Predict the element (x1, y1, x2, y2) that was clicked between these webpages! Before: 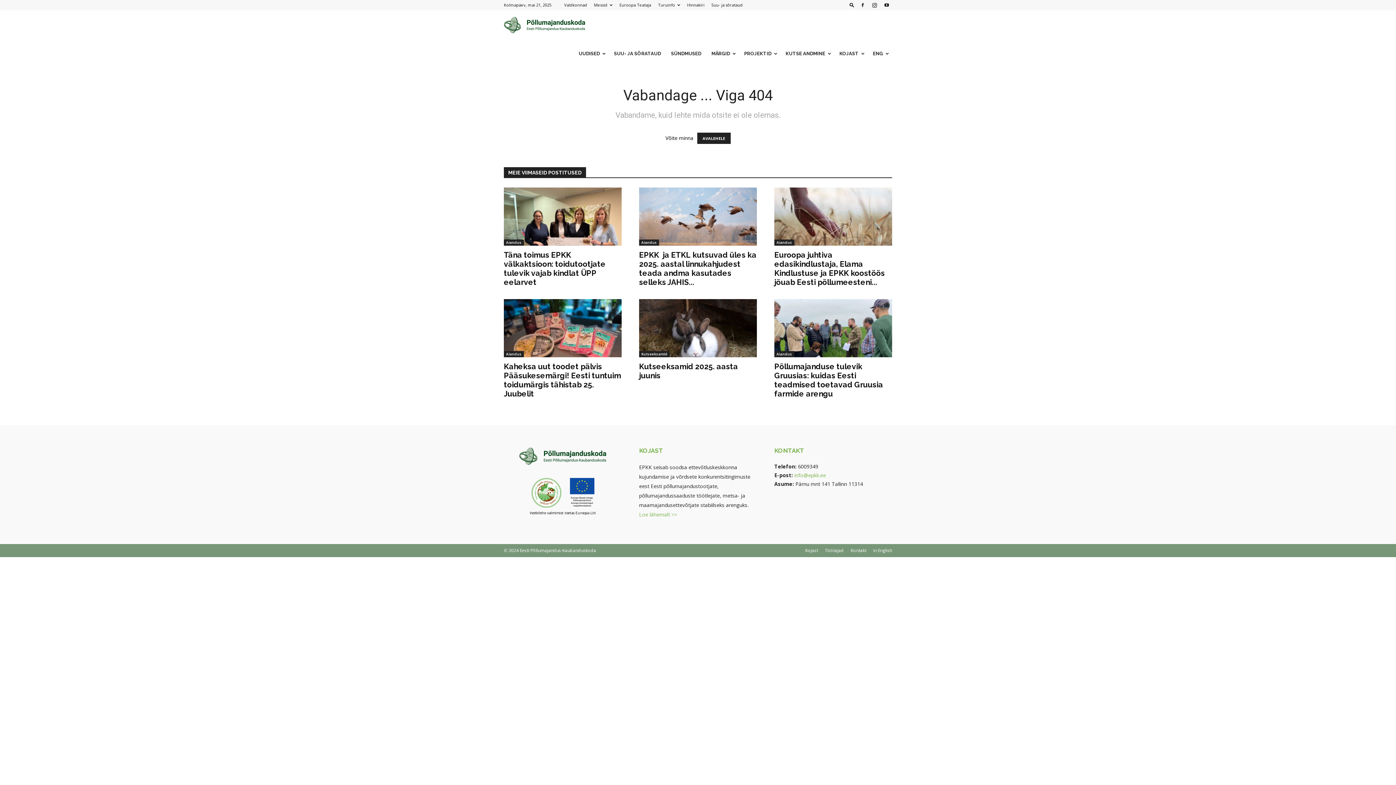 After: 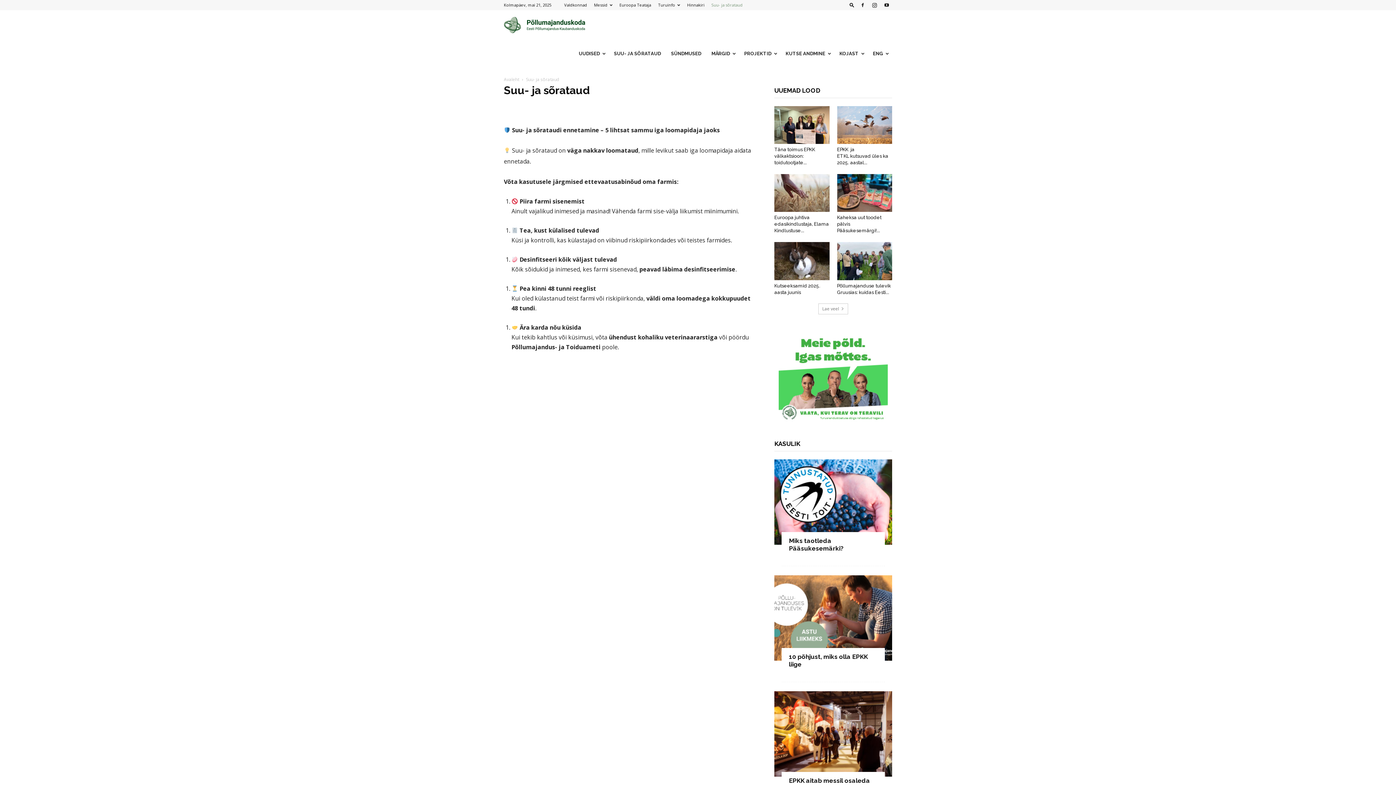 Action: label: Suu- ja sõrataud bbox: (711, 2, 742, 7)